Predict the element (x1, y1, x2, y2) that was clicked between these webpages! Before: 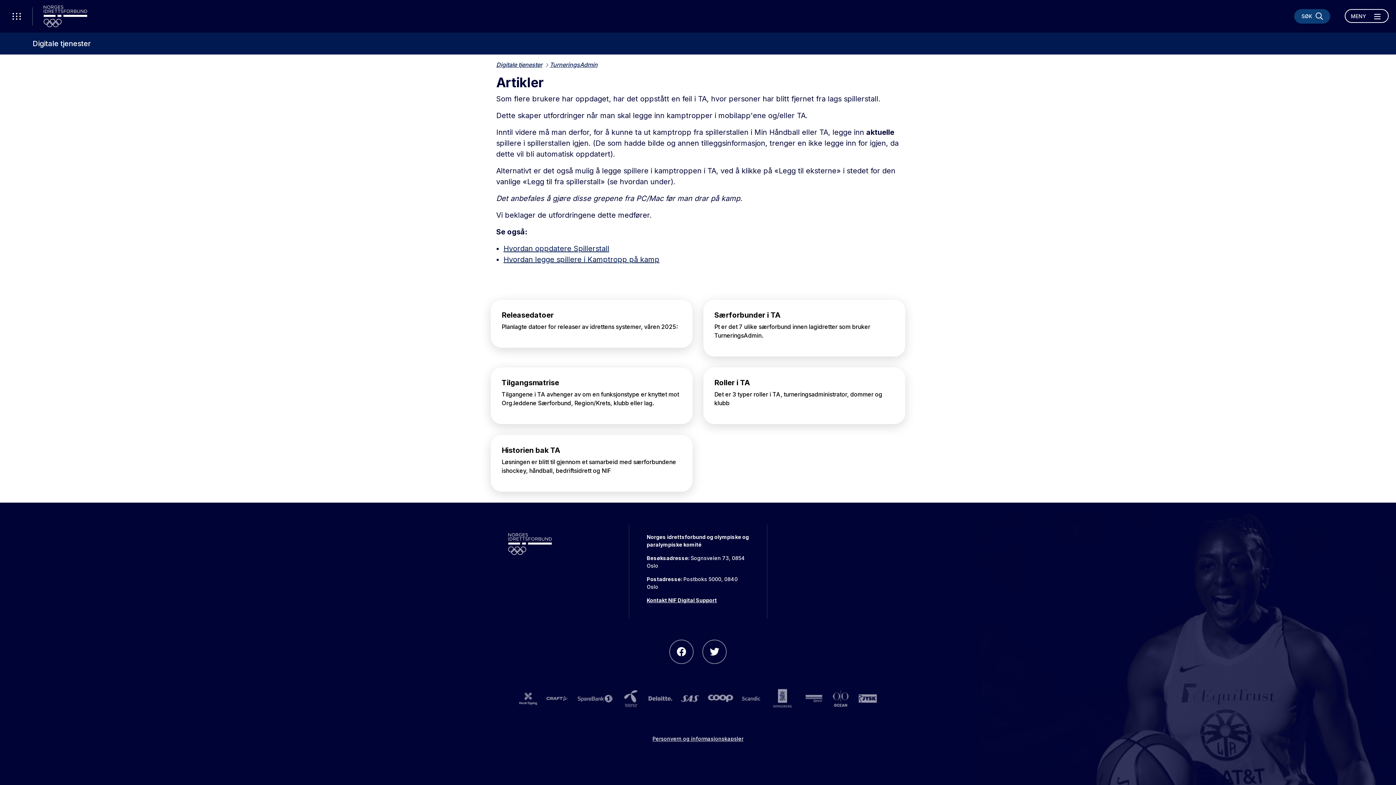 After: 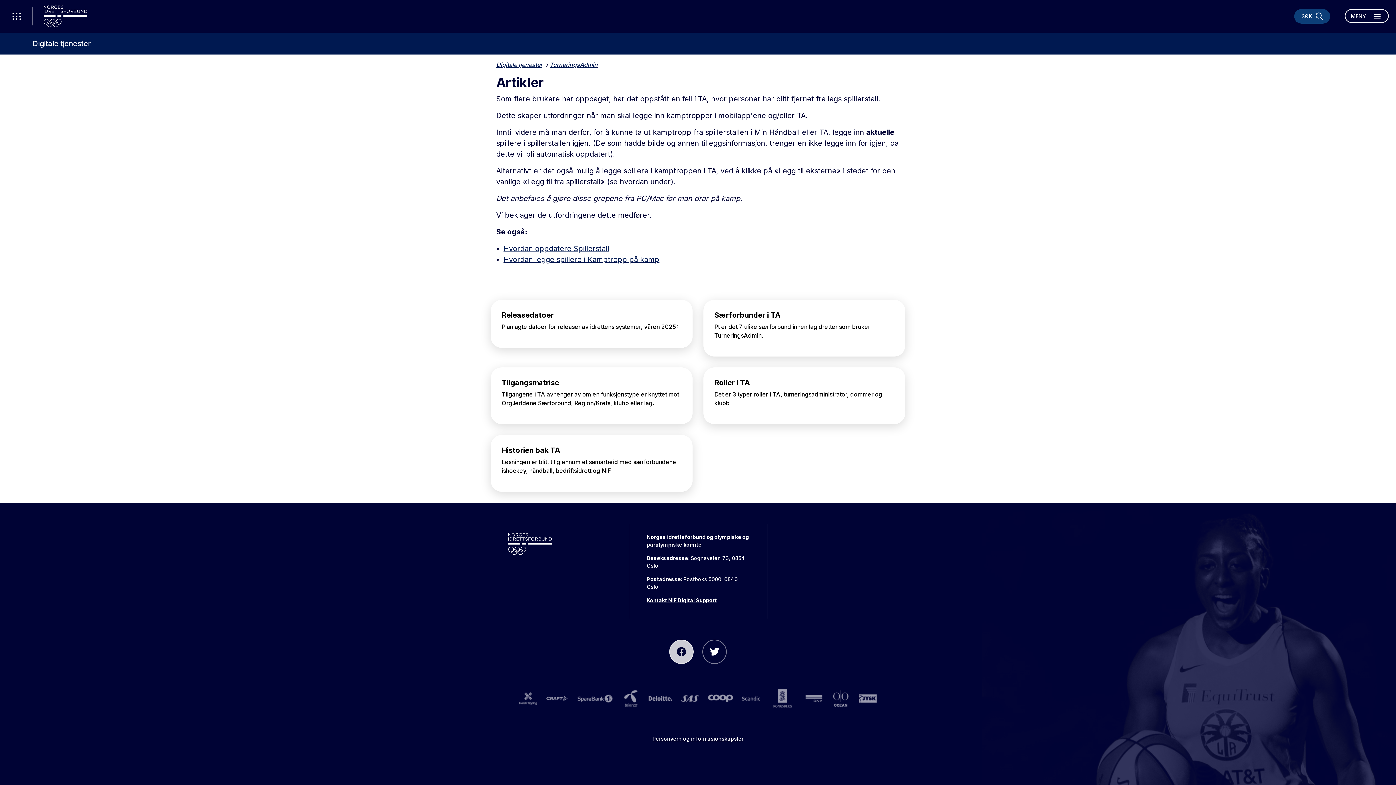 Action: bbox: (669, 640, 693, 664)